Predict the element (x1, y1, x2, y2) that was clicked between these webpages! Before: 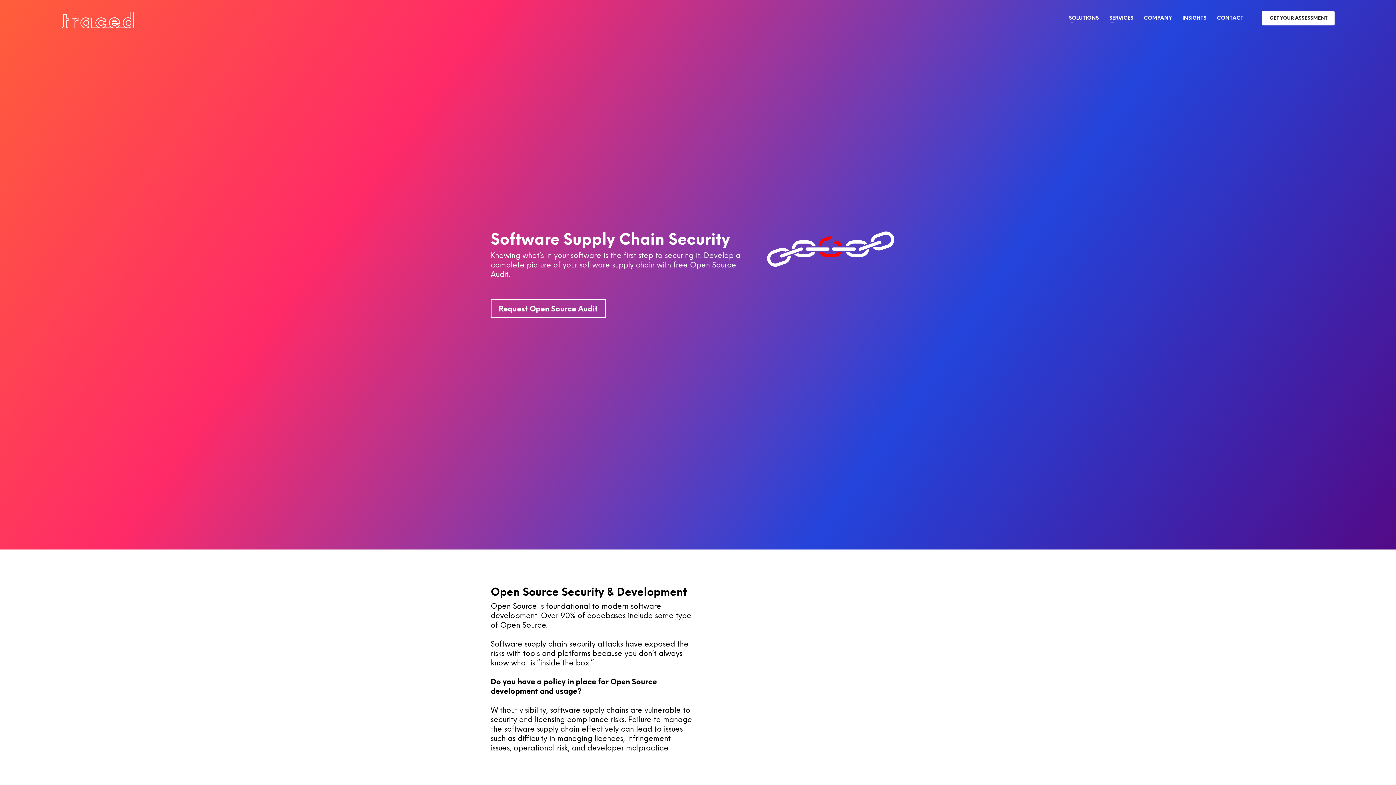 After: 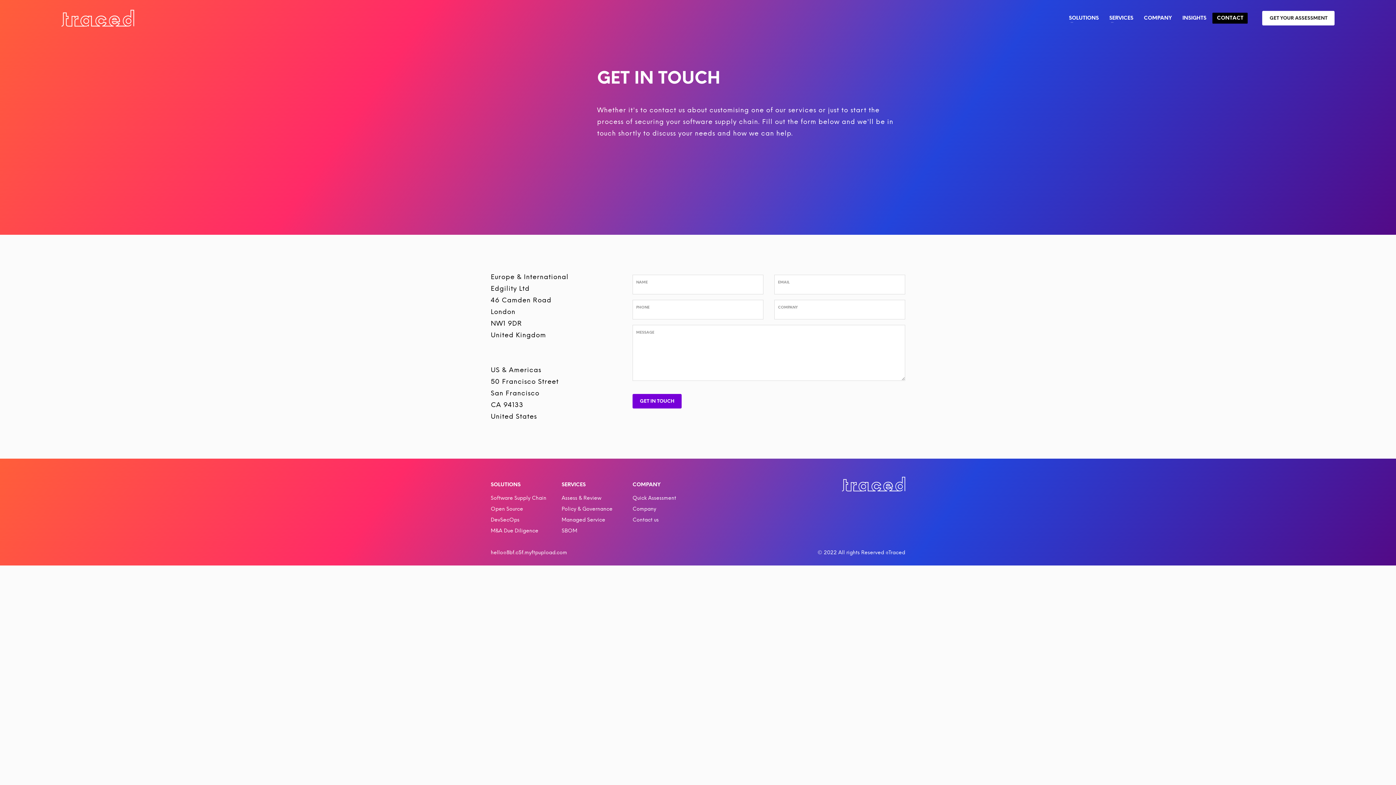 Action: bbox: (1212, 13, 1248, 22) label: CONTACT